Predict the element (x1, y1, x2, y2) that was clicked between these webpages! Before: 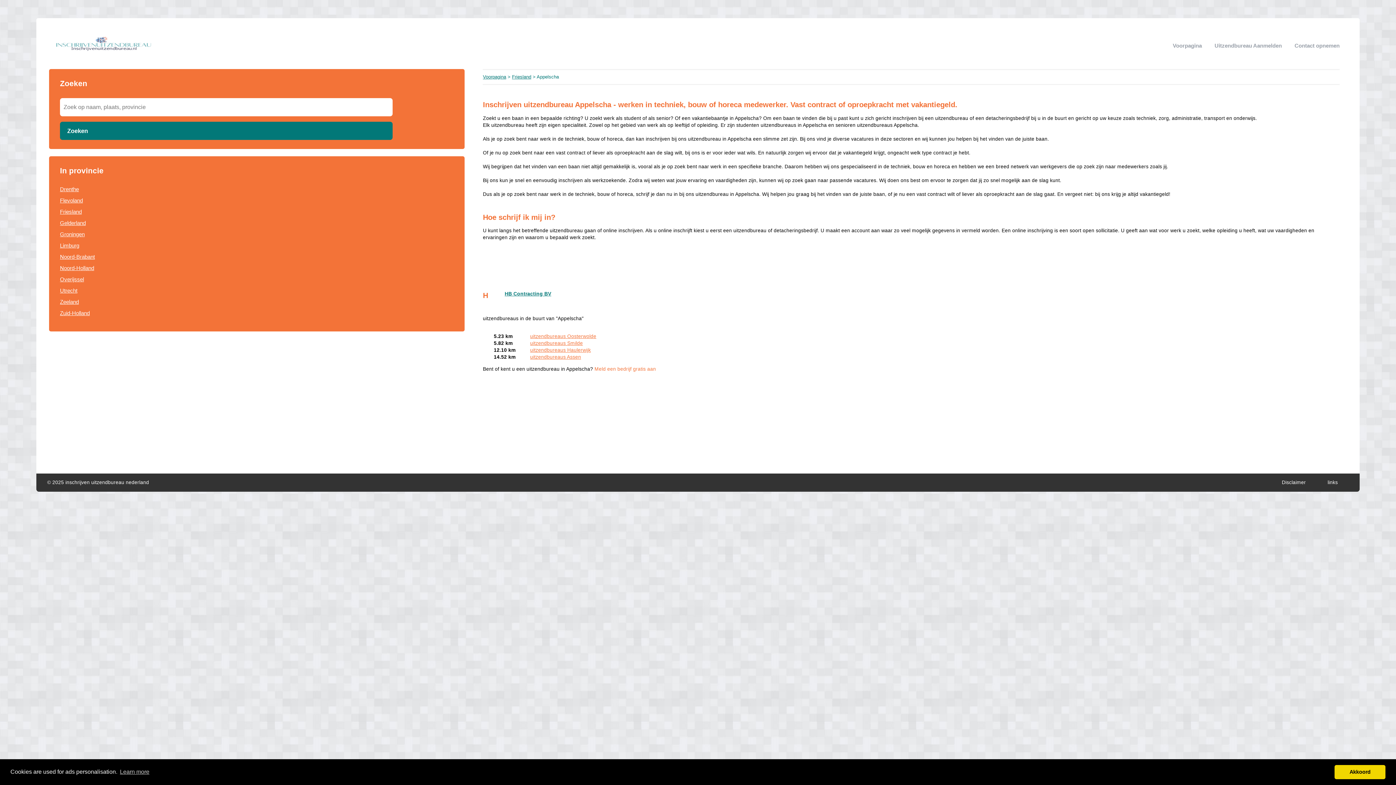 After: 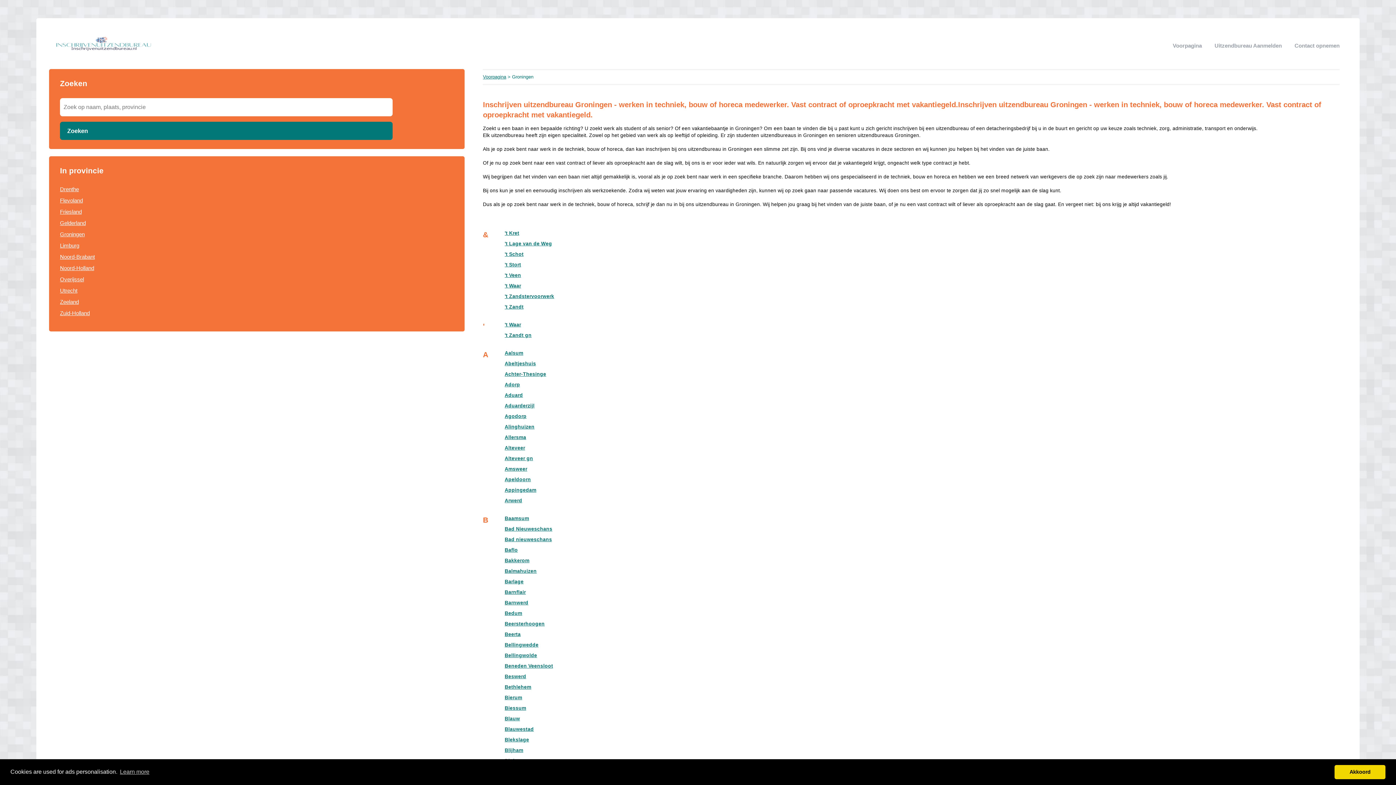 Action: bbox: (60, 231, 84, 237) label: Groningen